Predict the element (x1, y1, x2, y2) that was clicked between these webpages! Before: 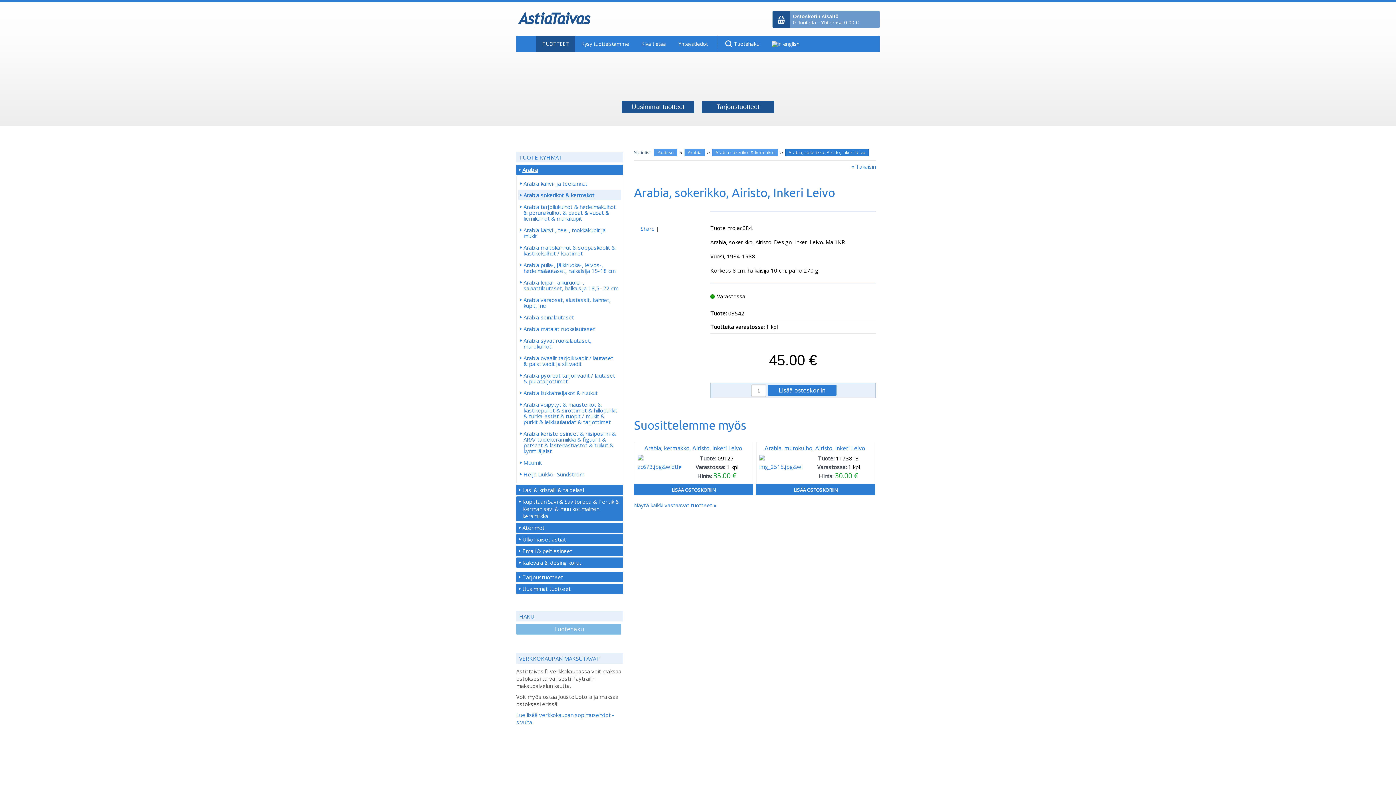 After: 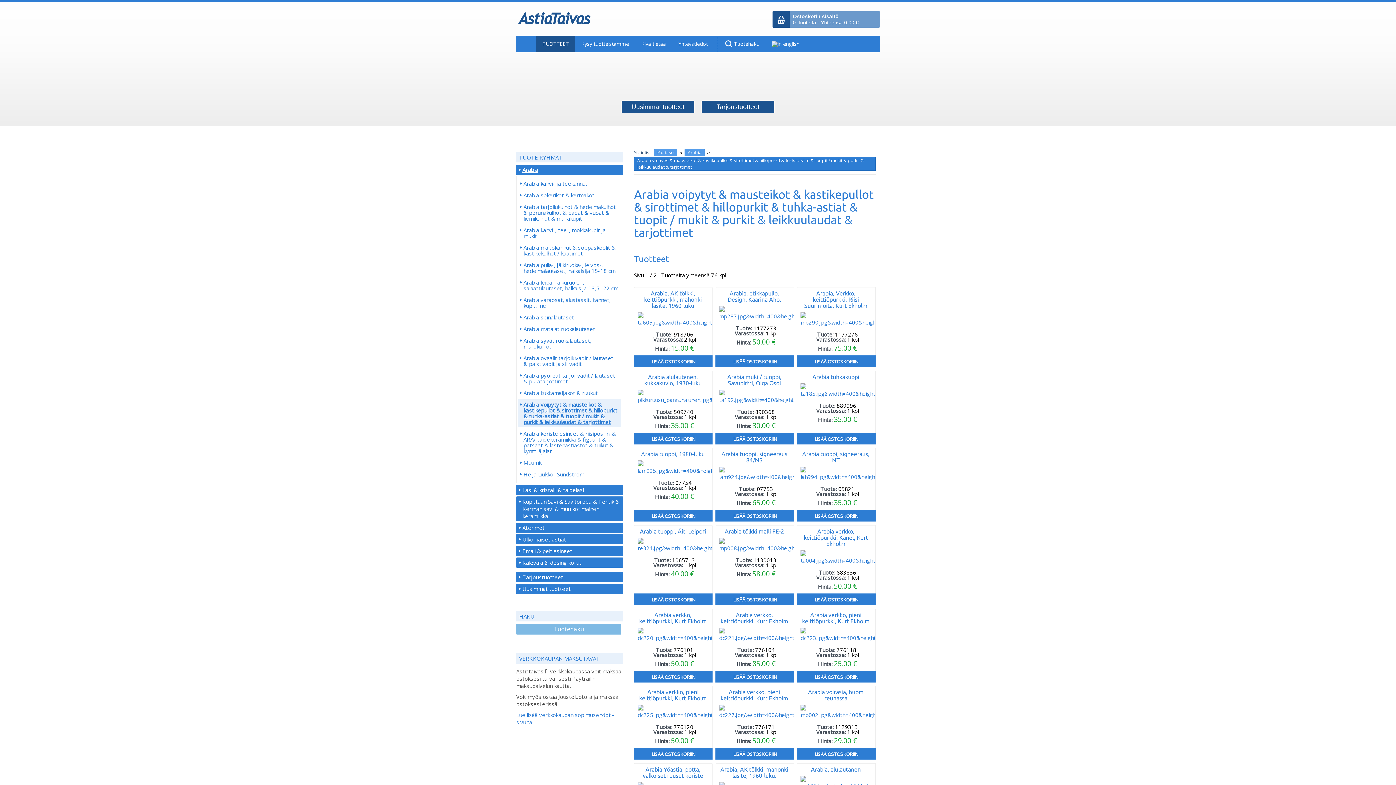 Action: bbox: (518, 399, 621, 427) label: Arabia voipytyt & mausteikot & kastikepullot & sirottimet & hillopurkit & tuhka-astiat & tuopit / mukit & purkit & leikkuulaudat & tarjottimet